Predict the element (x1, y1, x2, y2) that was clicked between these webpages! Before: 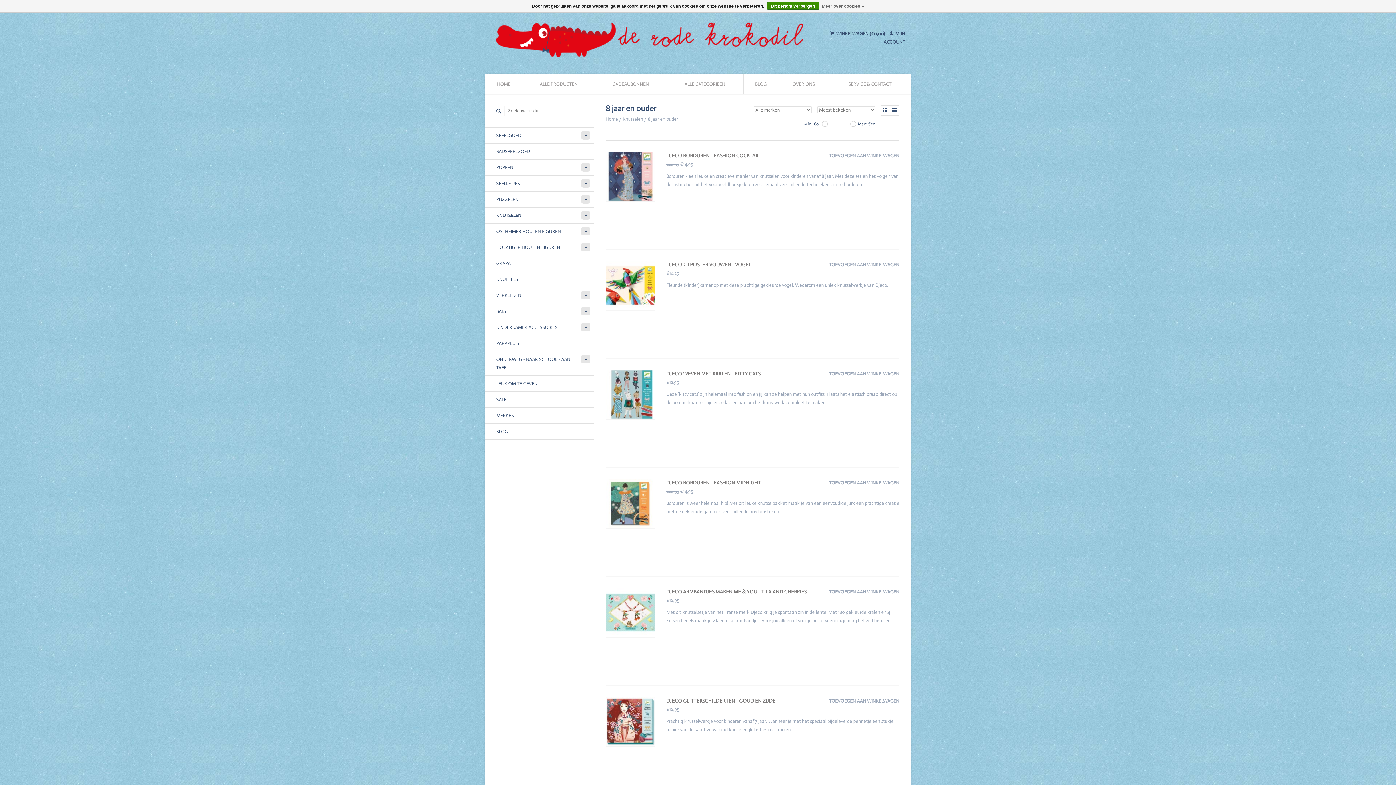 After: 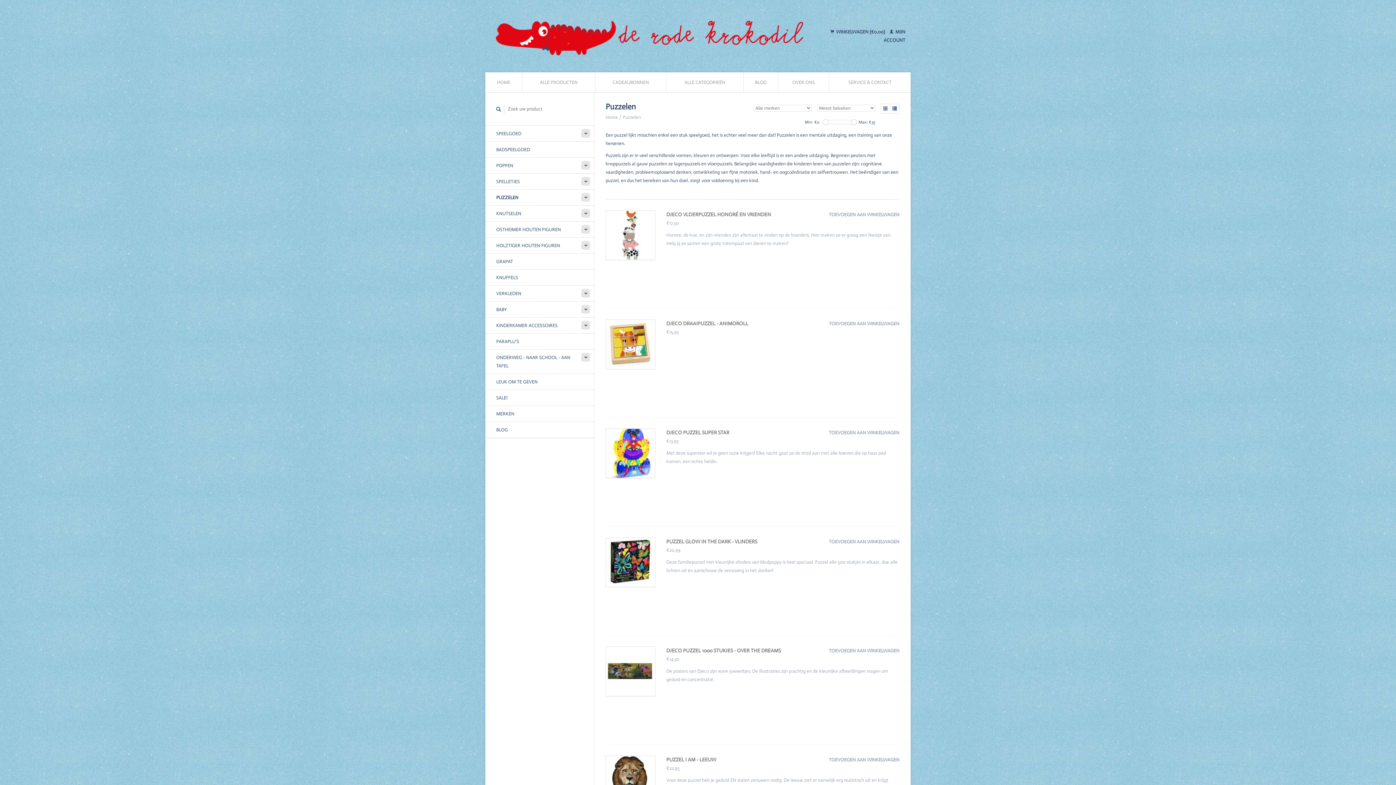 Action: bbox: (485, 191, 594, 207) label: PUZZELEN